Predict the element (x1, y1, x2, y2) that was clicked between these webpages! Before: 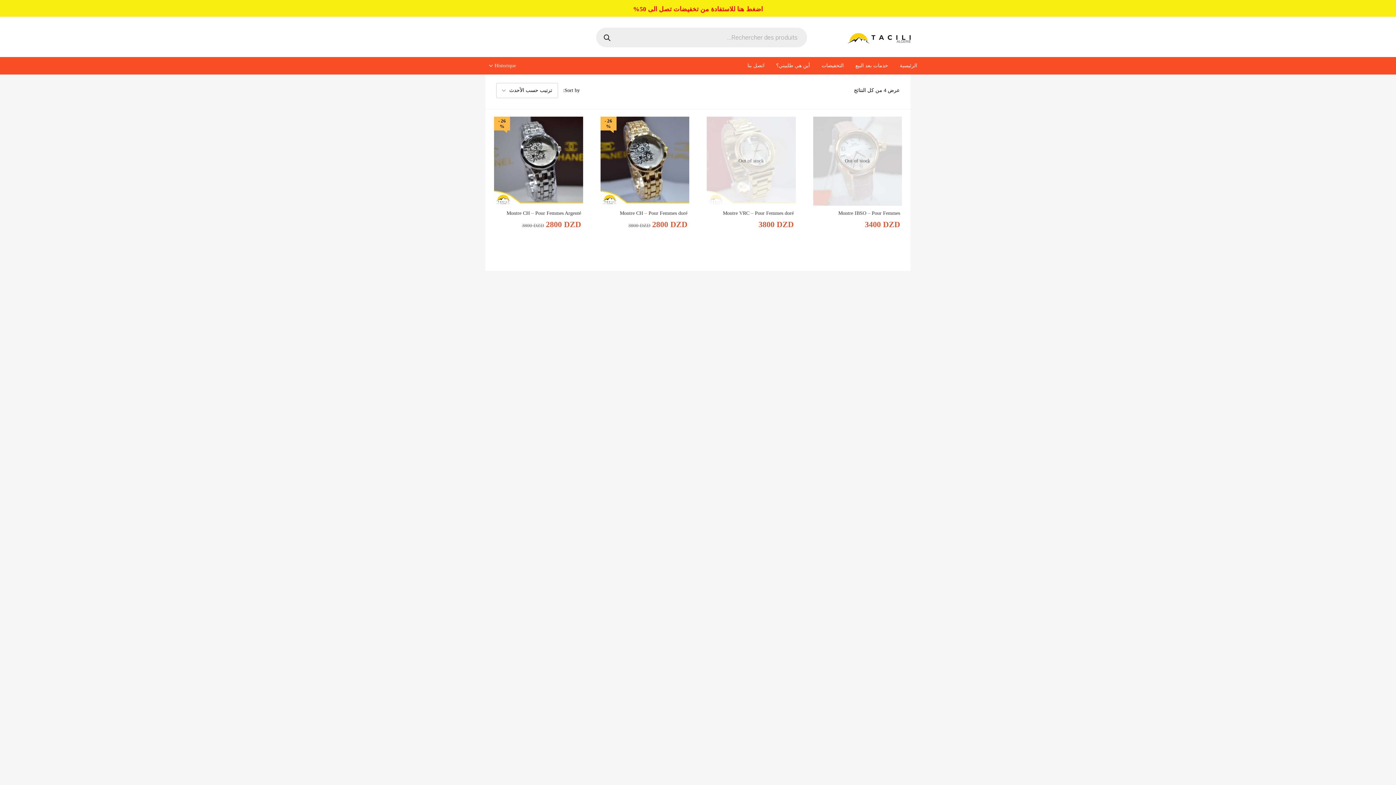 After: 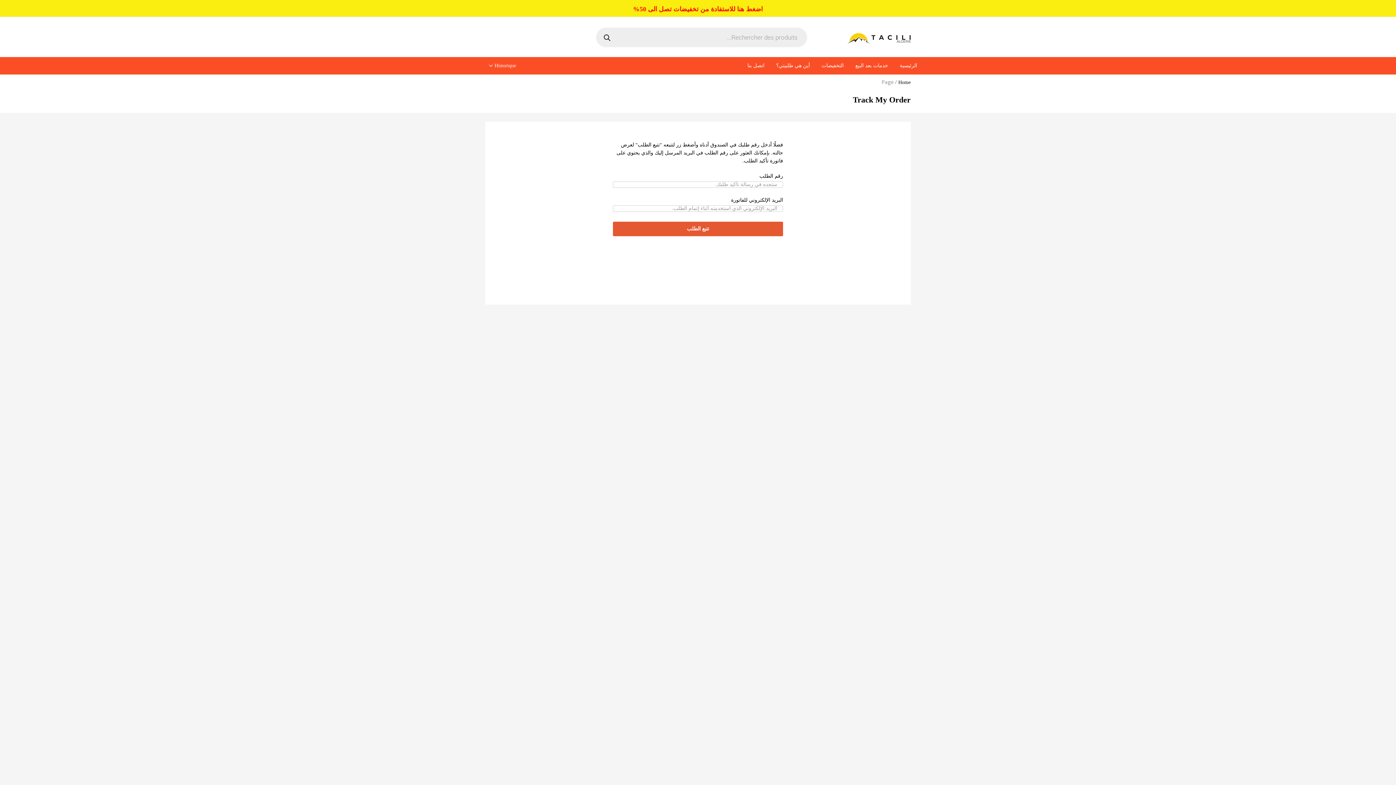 Action: label: أين هي طلبيتي؟ bbox: (770, 57, 816, 74)